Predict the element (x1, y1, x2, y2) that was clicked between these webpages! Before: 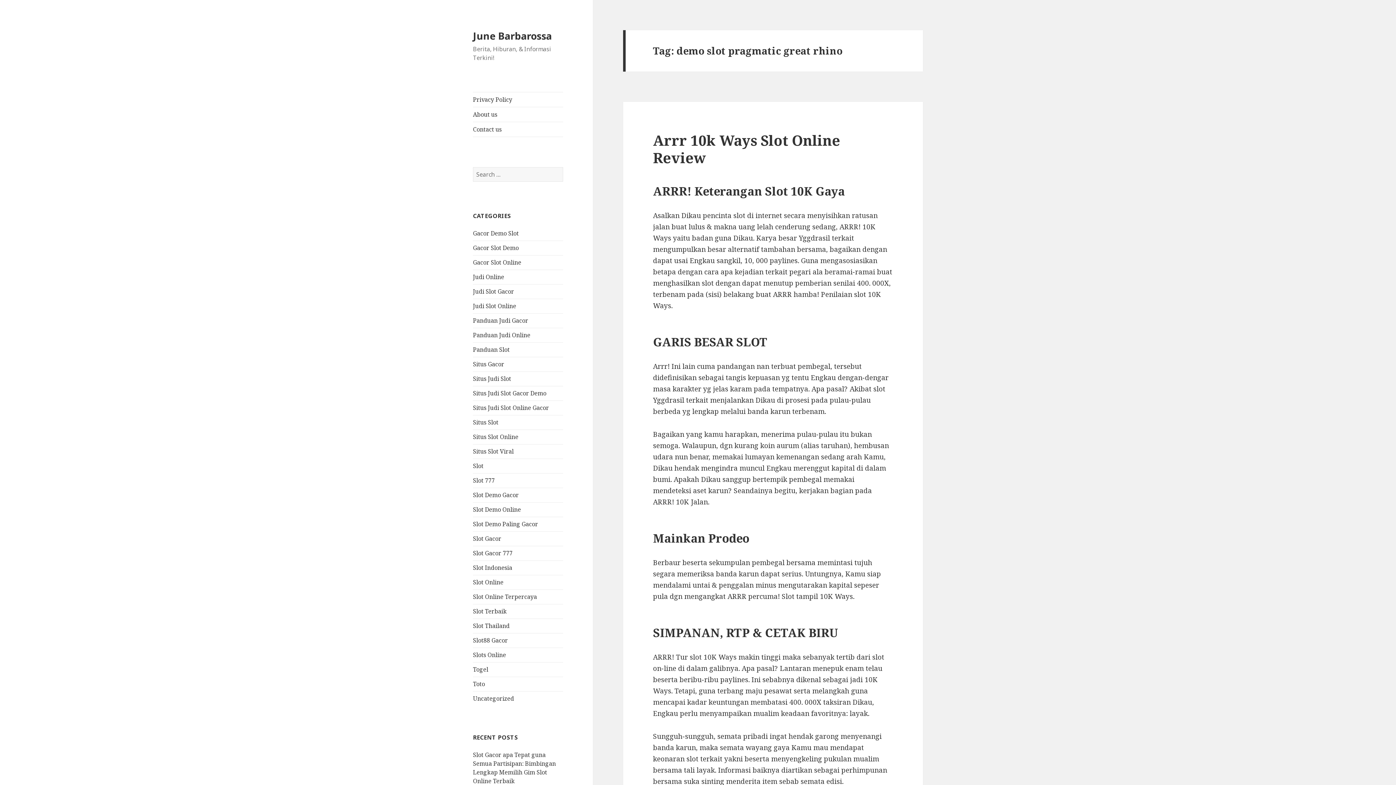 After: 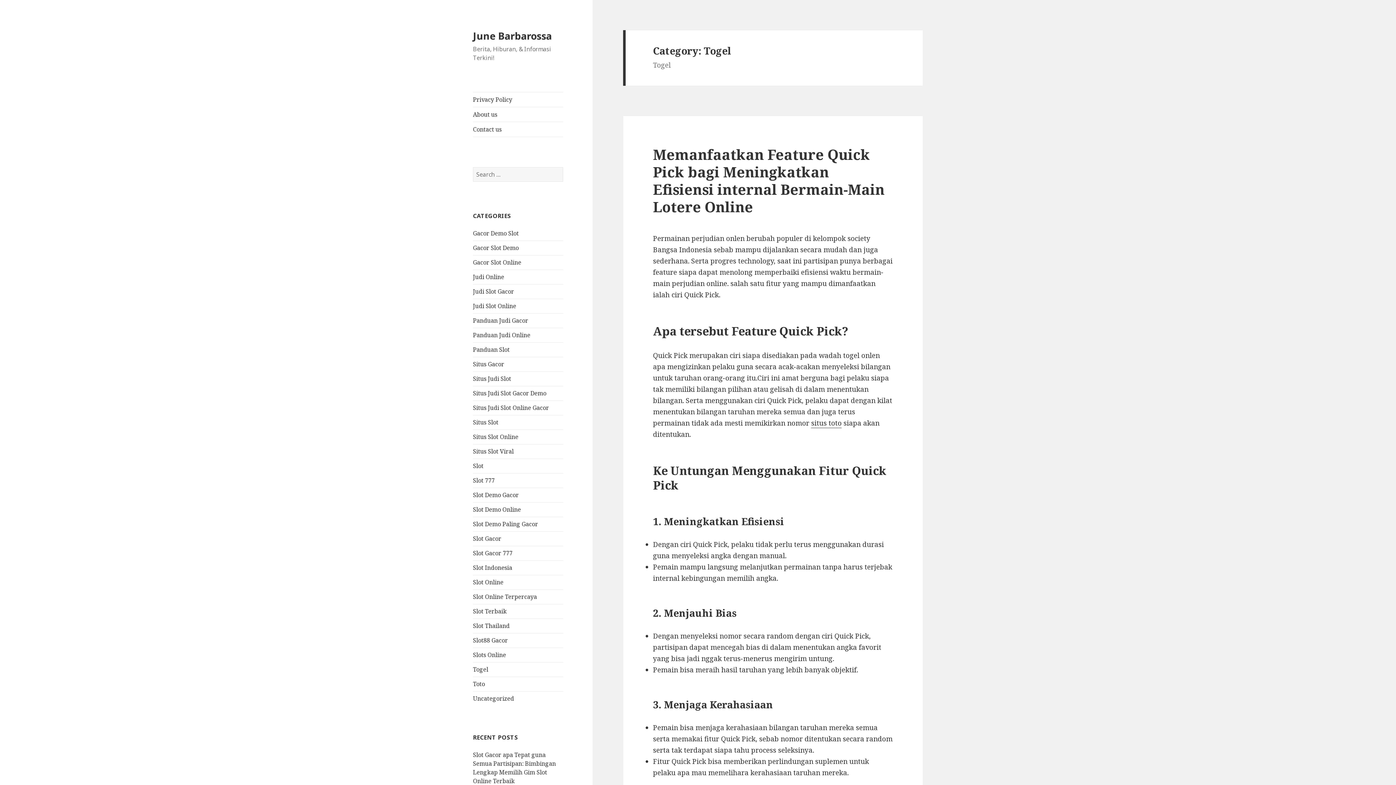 Action: bbox: (473, 665, 488, 673) label: Togel